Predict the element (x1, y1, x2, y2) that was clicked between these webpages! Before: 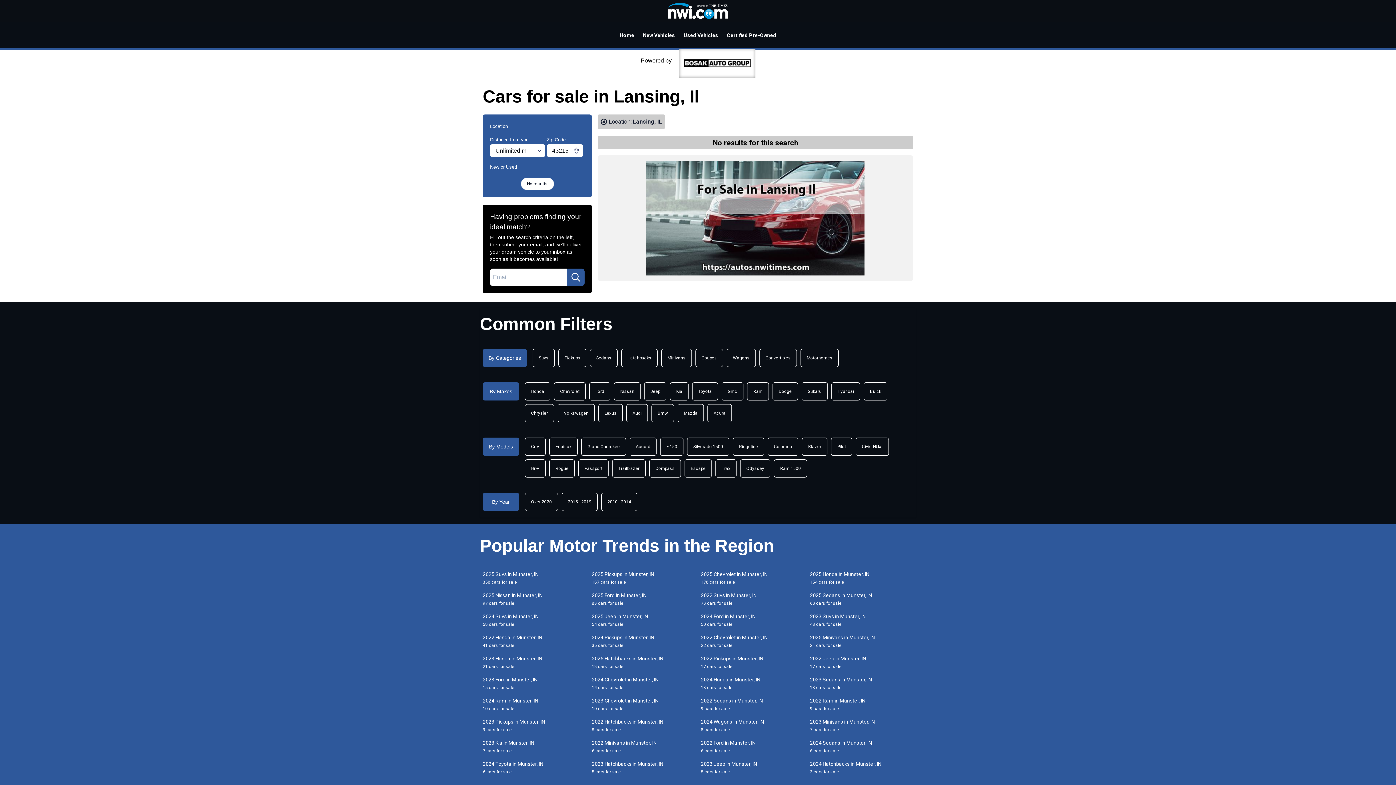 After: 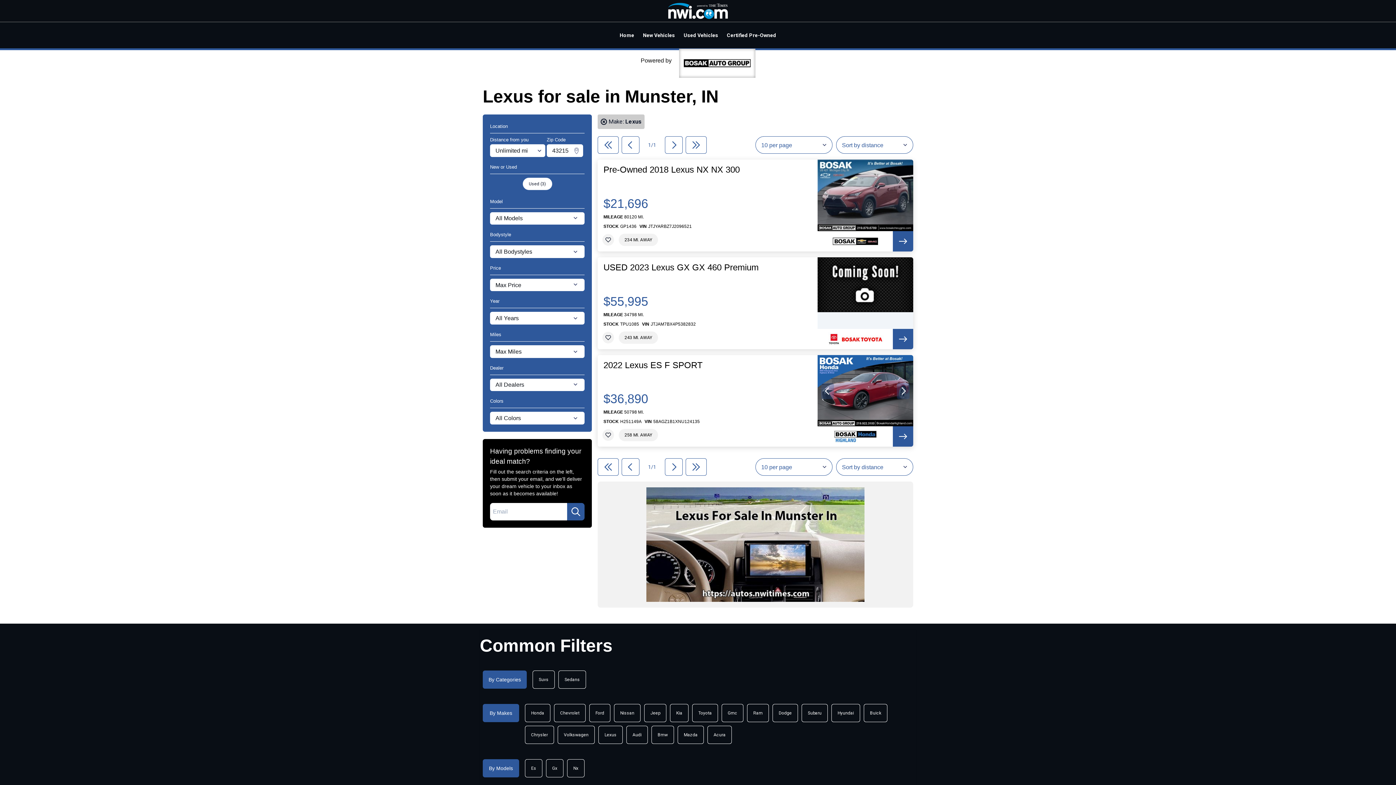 Action: label: Lexus bbox: (598, 404, 622, 422)